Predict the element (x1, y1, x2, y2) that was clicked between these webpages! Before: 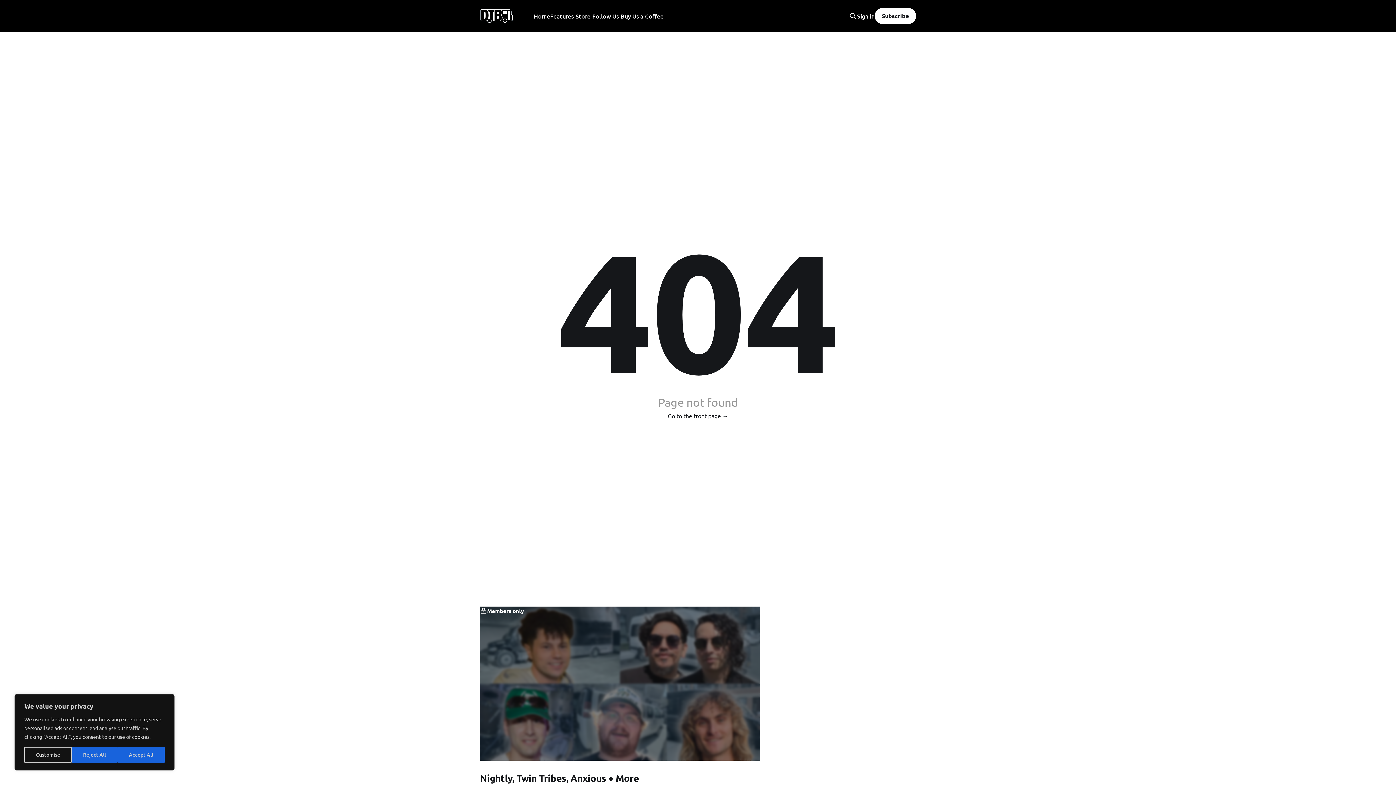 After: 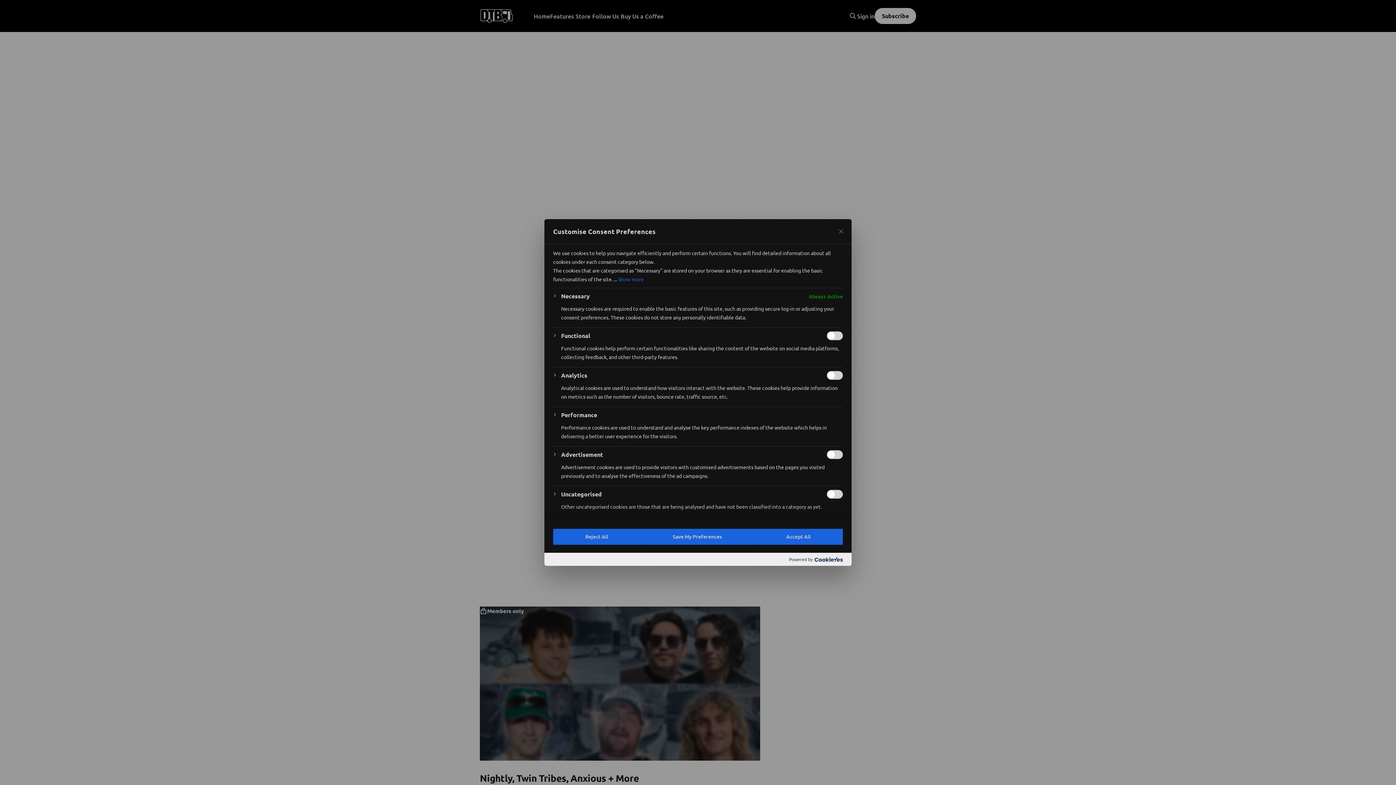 Action: label: Customise bbox: (24, 747, 71, 763)